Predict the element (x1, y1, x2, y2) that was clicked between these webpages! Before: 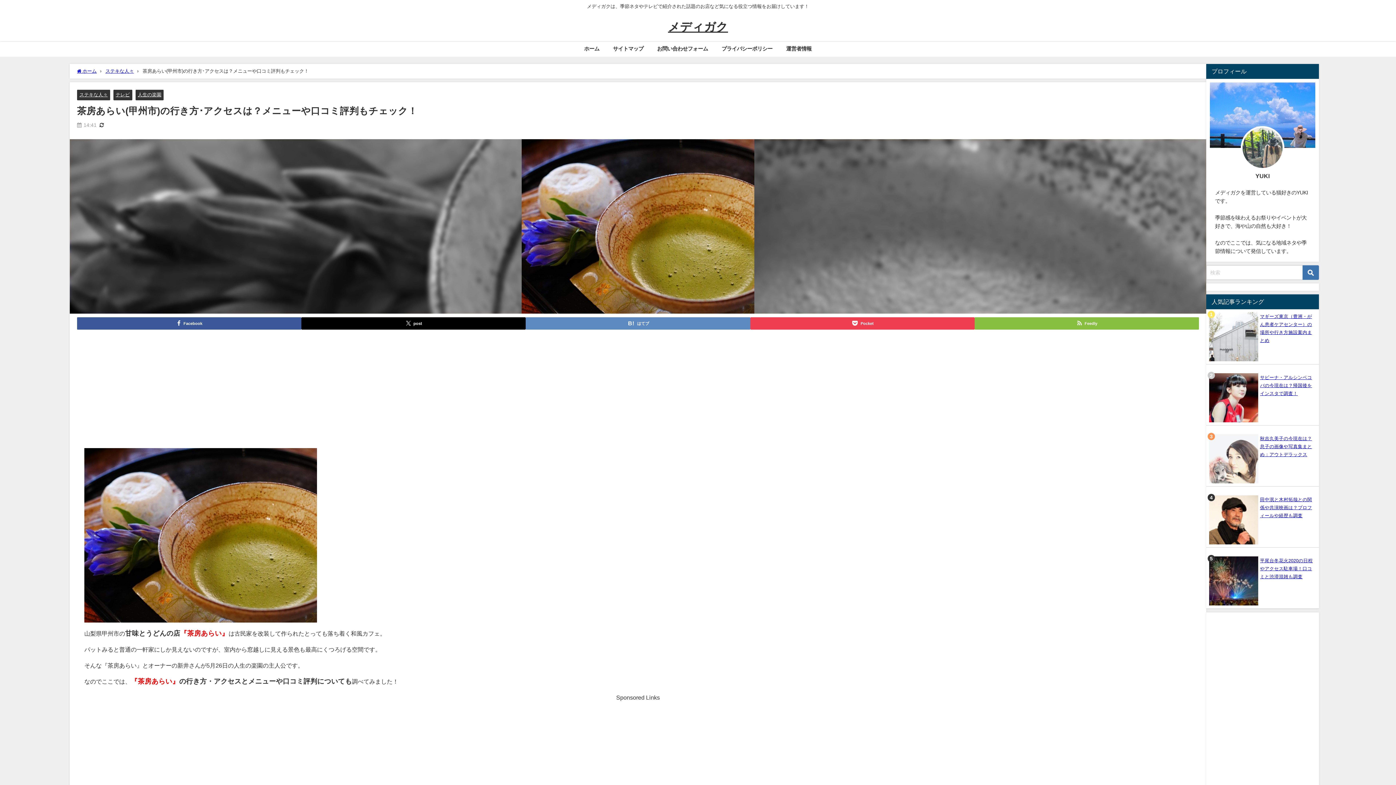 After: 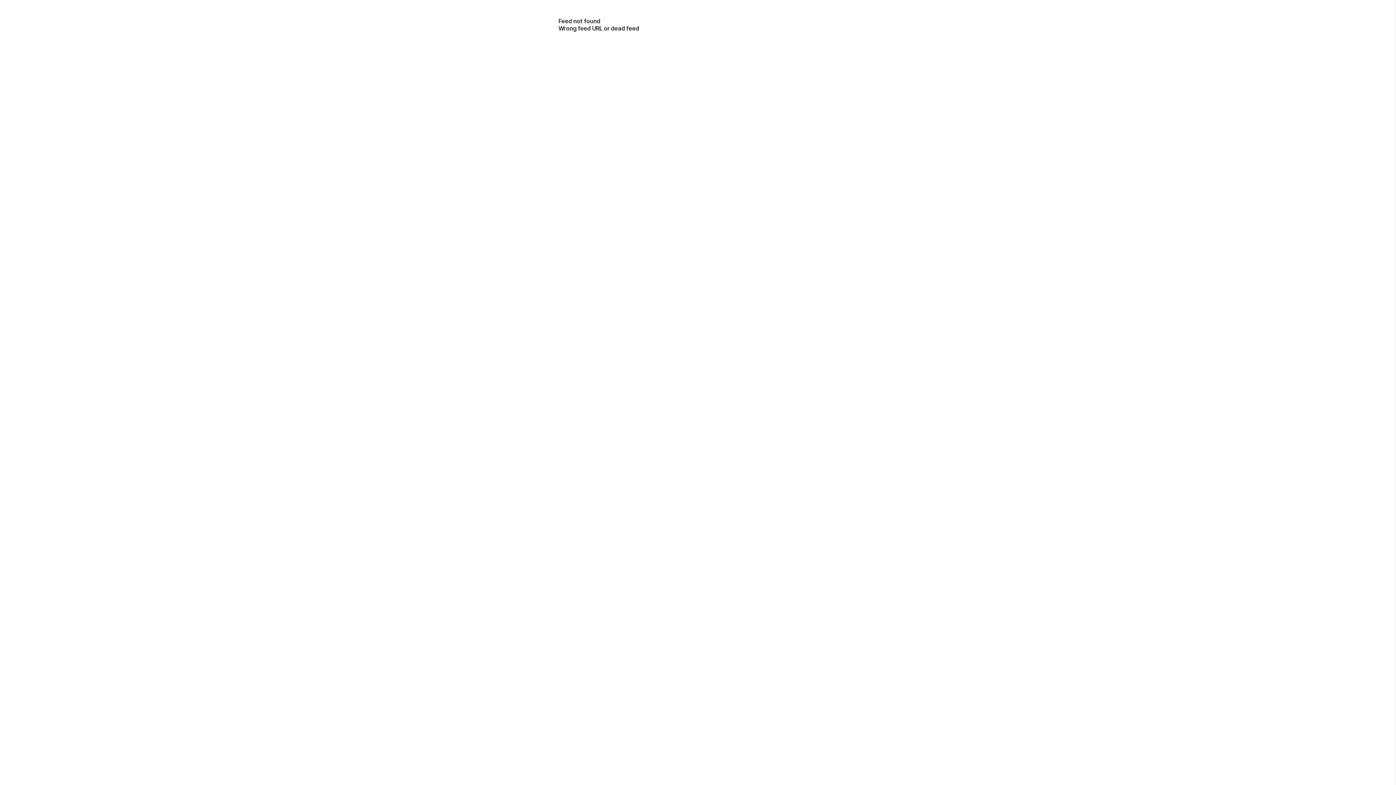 Action: label: Feedly bbox: (974, 317, 1199, 329)